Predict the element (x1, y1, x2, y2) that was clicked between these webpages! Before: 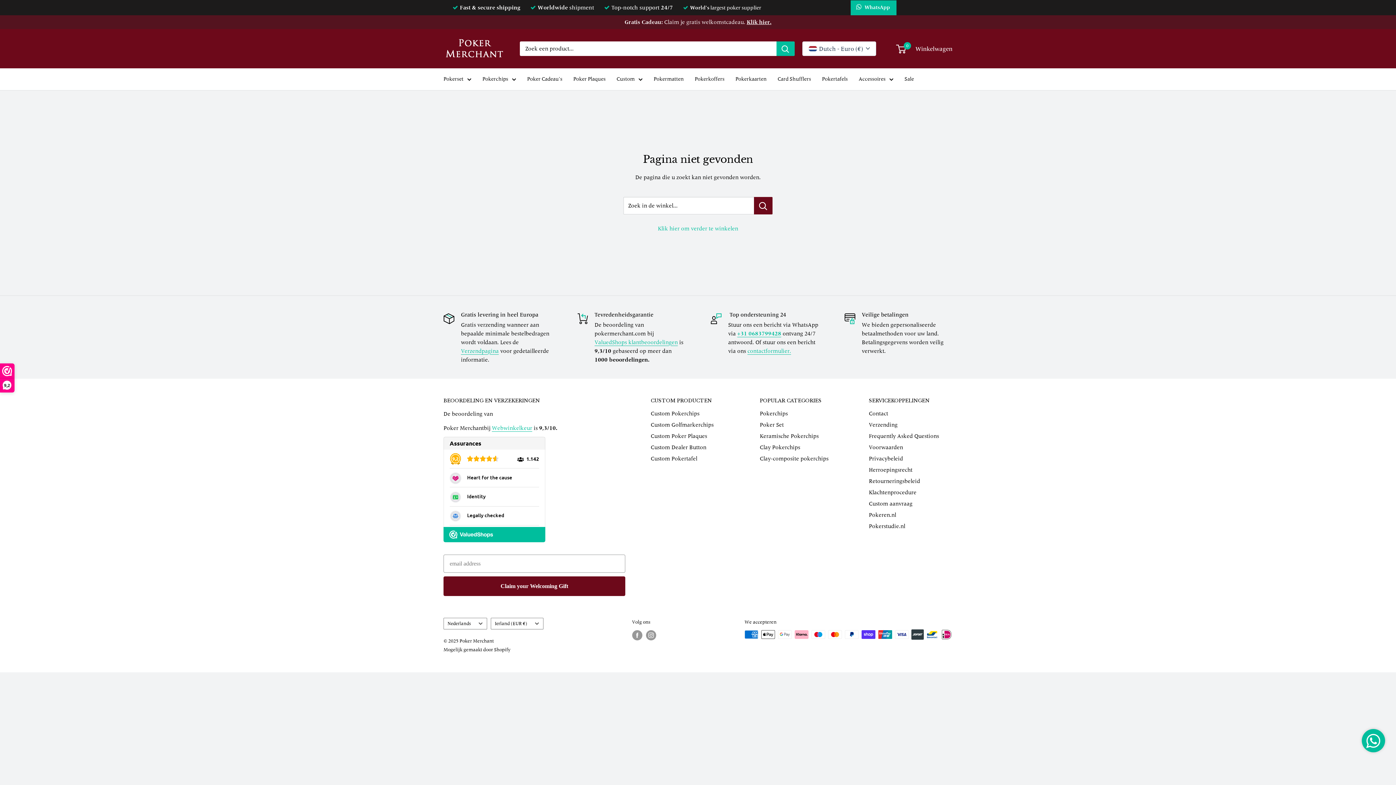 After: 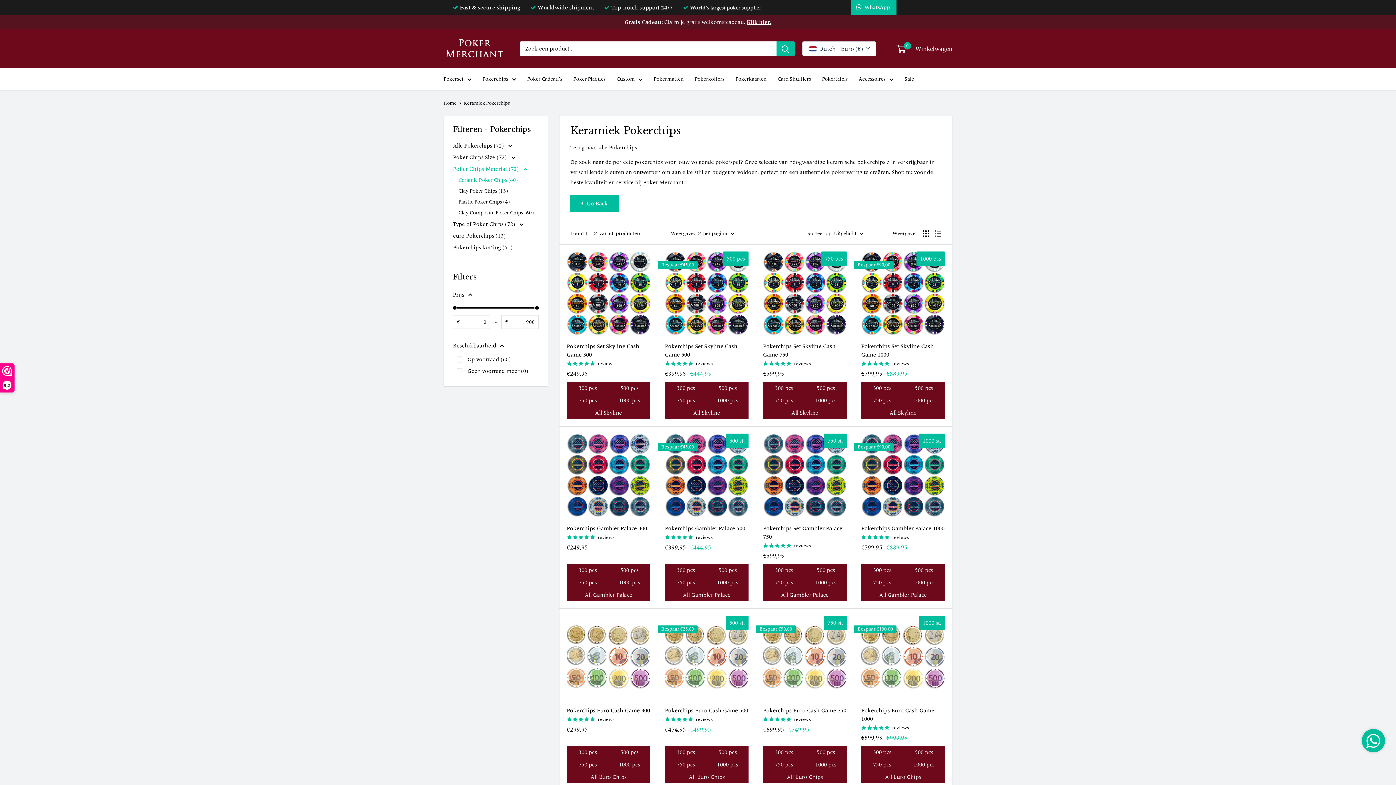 Action: bbox: (760, 430, 843, 442) label: Keramische Pokerchips